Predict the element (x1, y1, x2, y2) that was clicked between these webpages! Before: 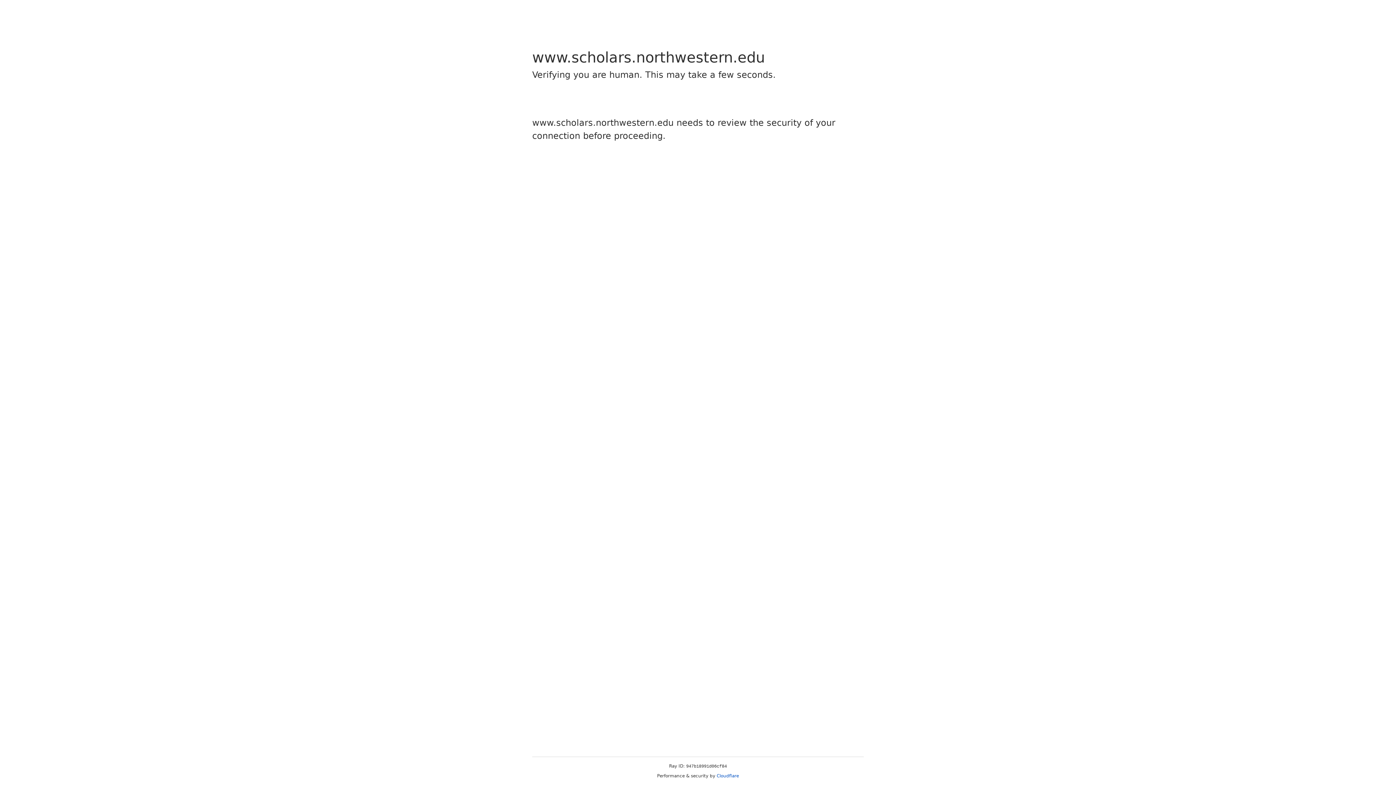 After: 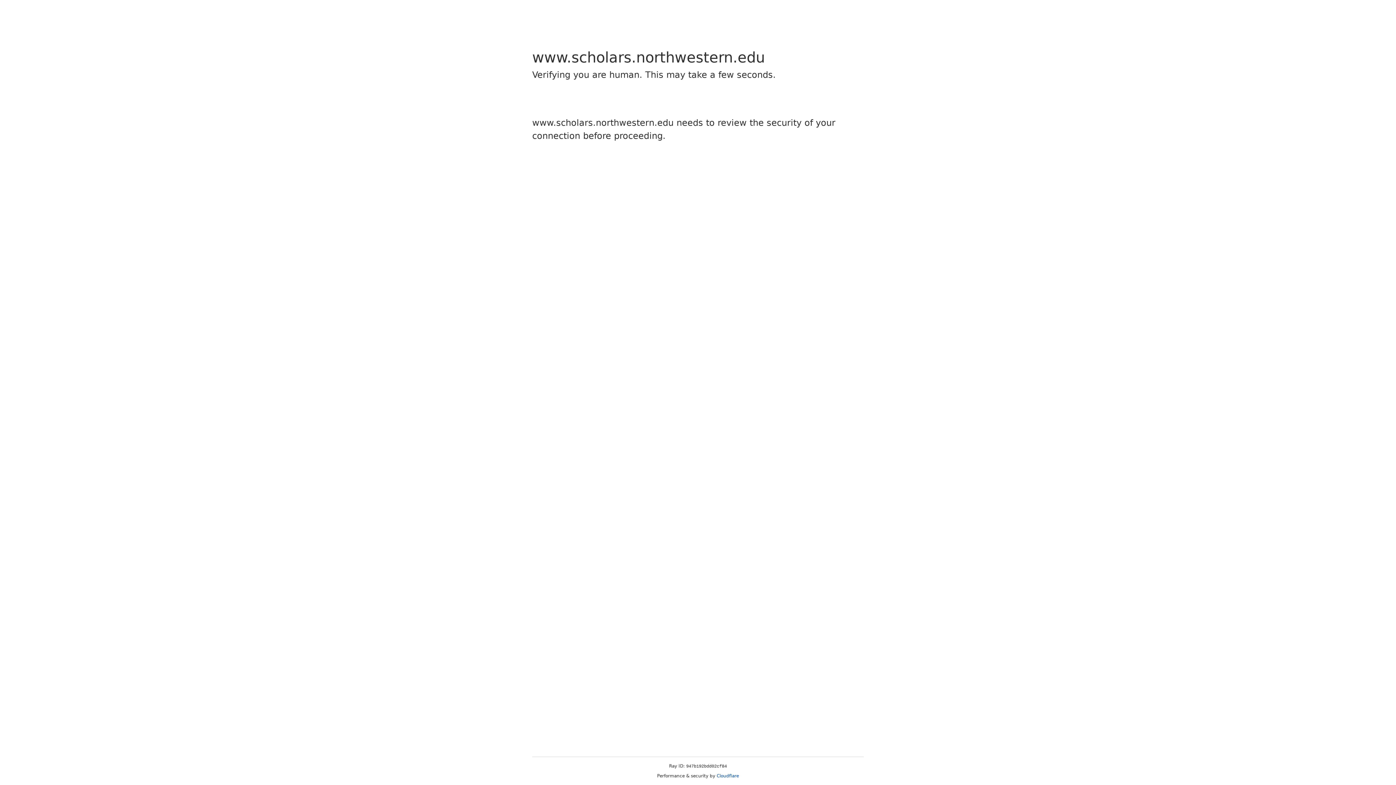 Action: bbox: (716, 773, 739, 778) label: Cloudflare